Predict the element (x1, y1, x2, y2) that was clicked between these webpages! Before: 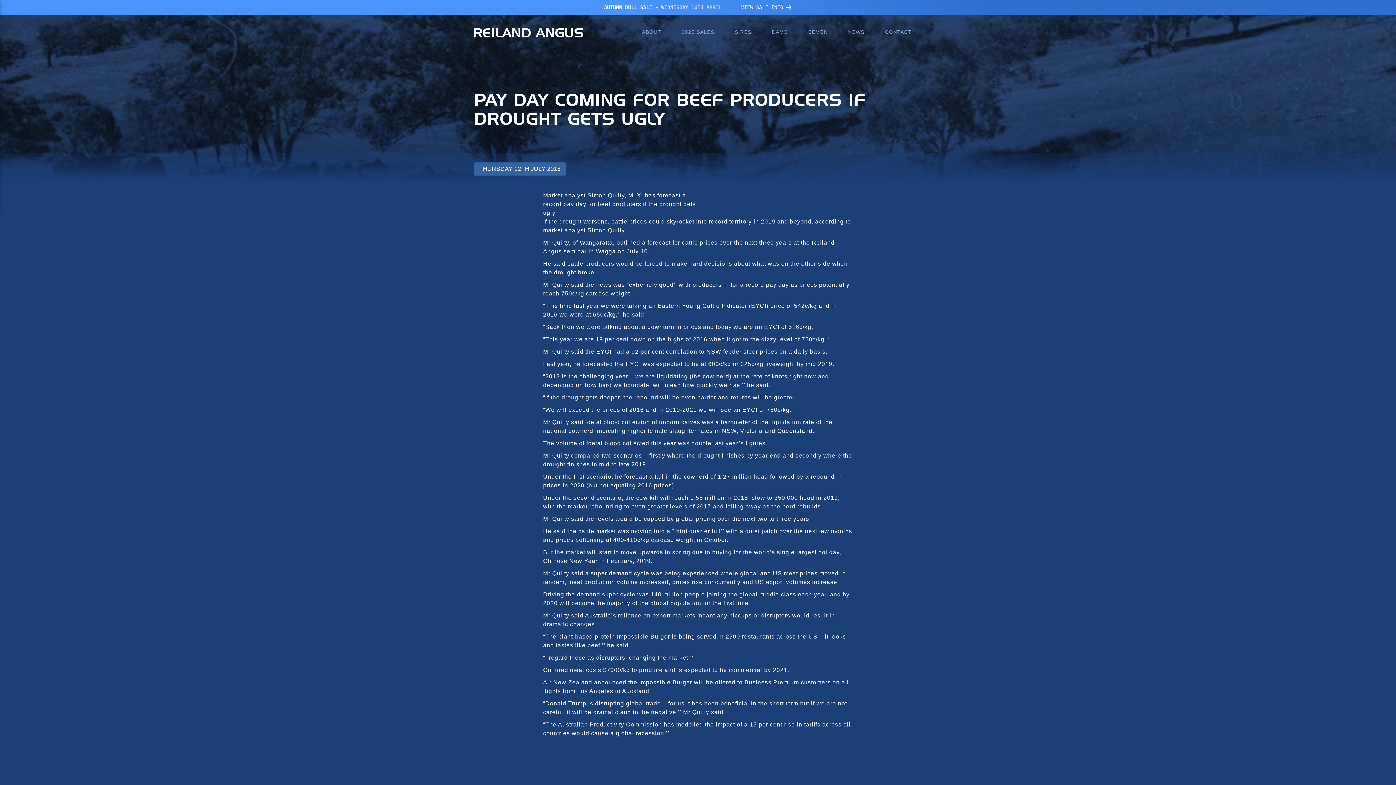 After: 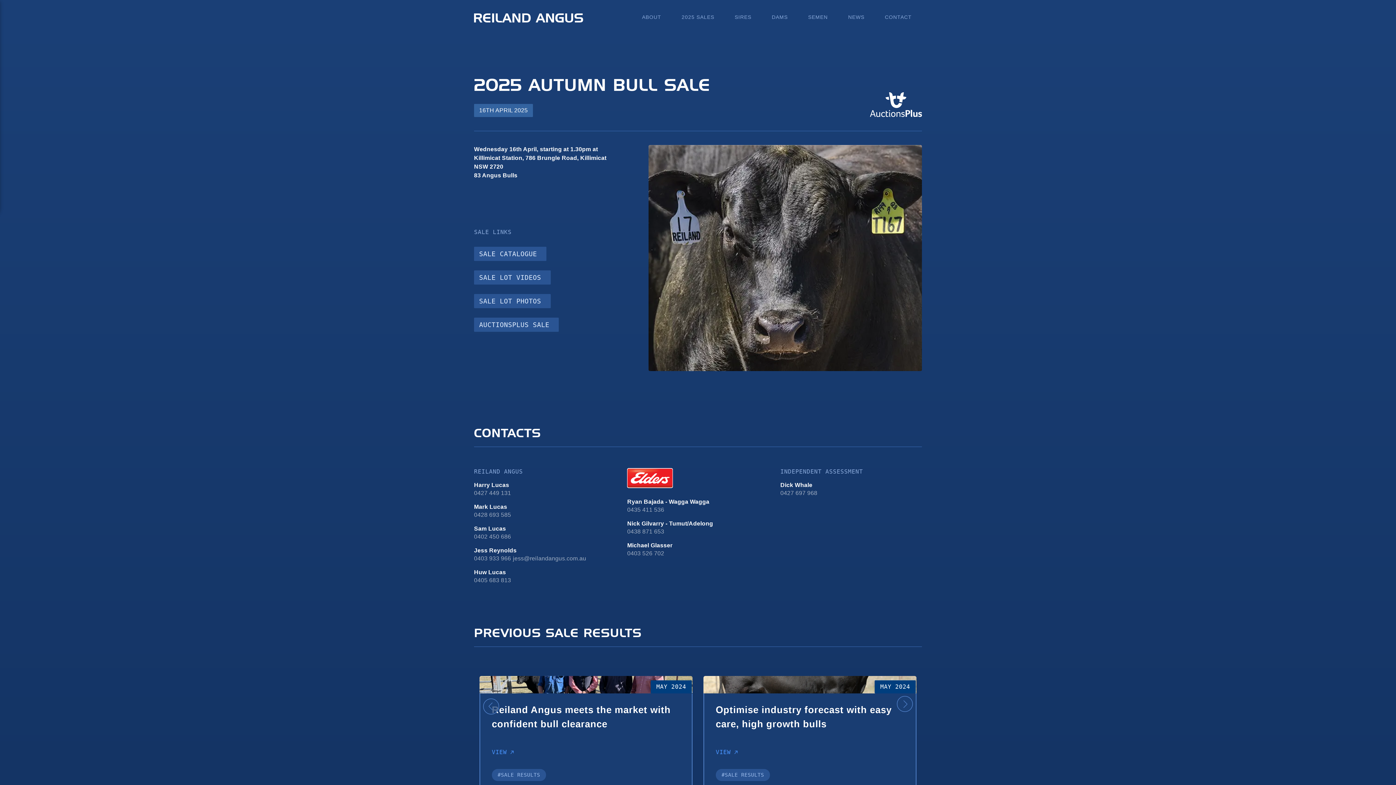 Action: bbox: (741, 3, 792, 11) label: VIEW SALE INFO